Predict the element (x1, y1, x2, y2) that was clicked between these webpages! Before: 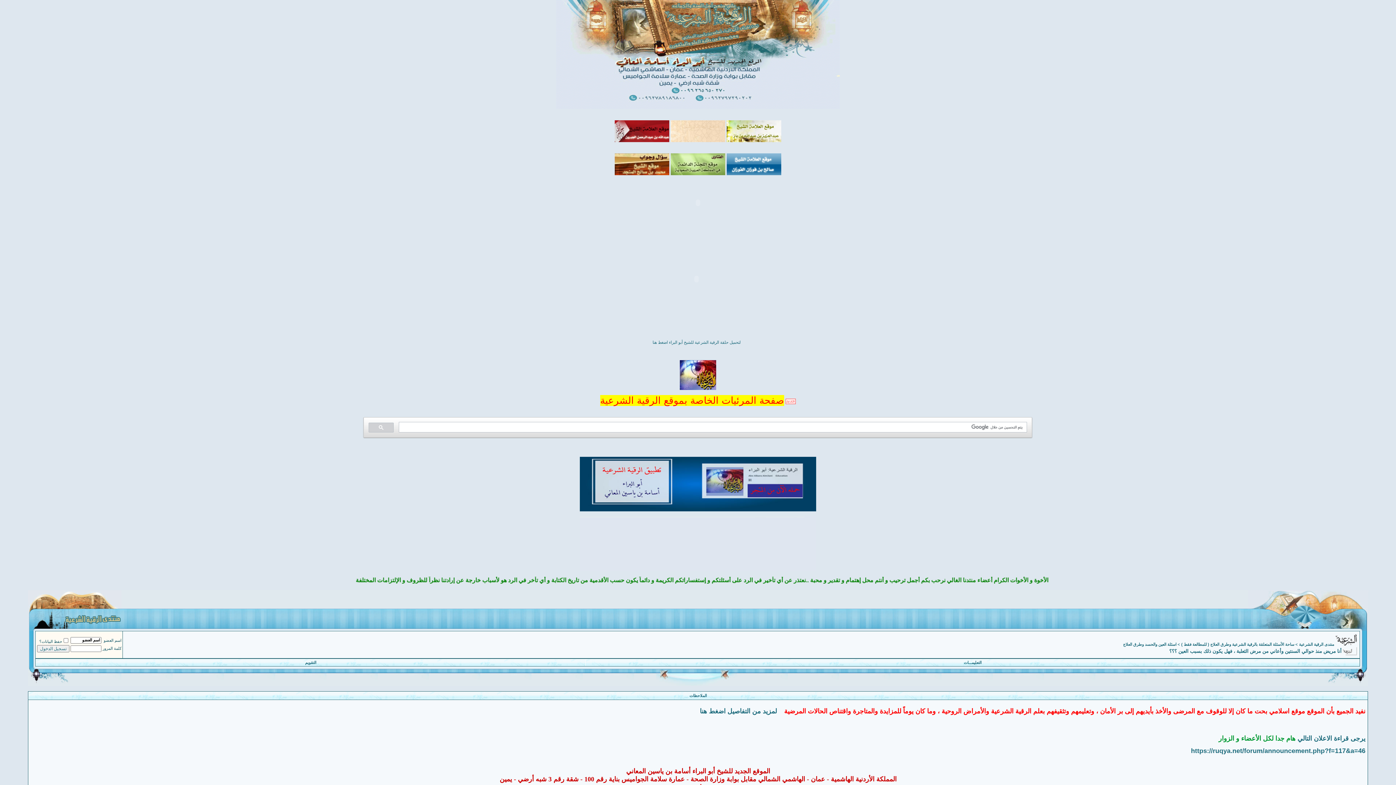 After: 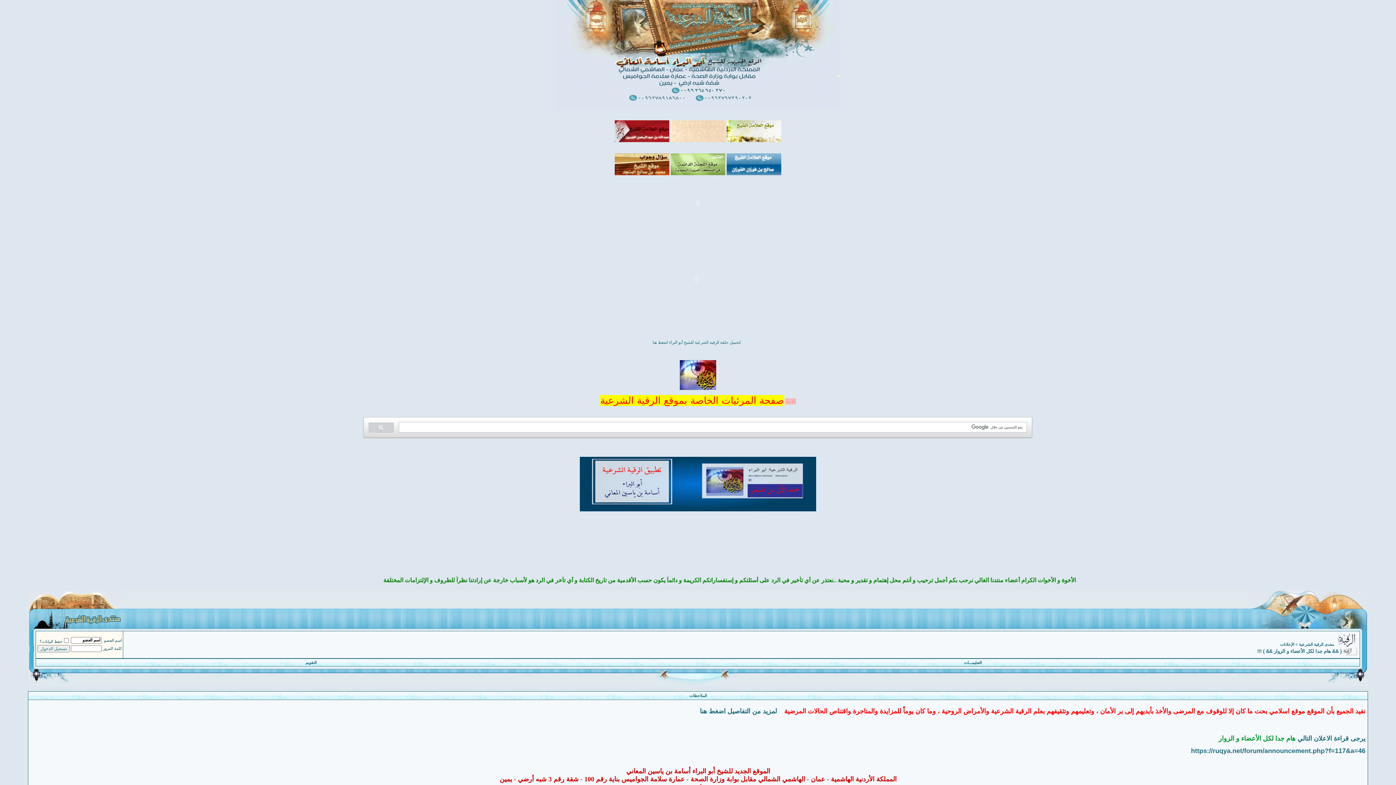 Action: label: https://ruqya.net/forum/announcement.php?f=117&a=46 bbox: (1191, 749, 1365, 754)